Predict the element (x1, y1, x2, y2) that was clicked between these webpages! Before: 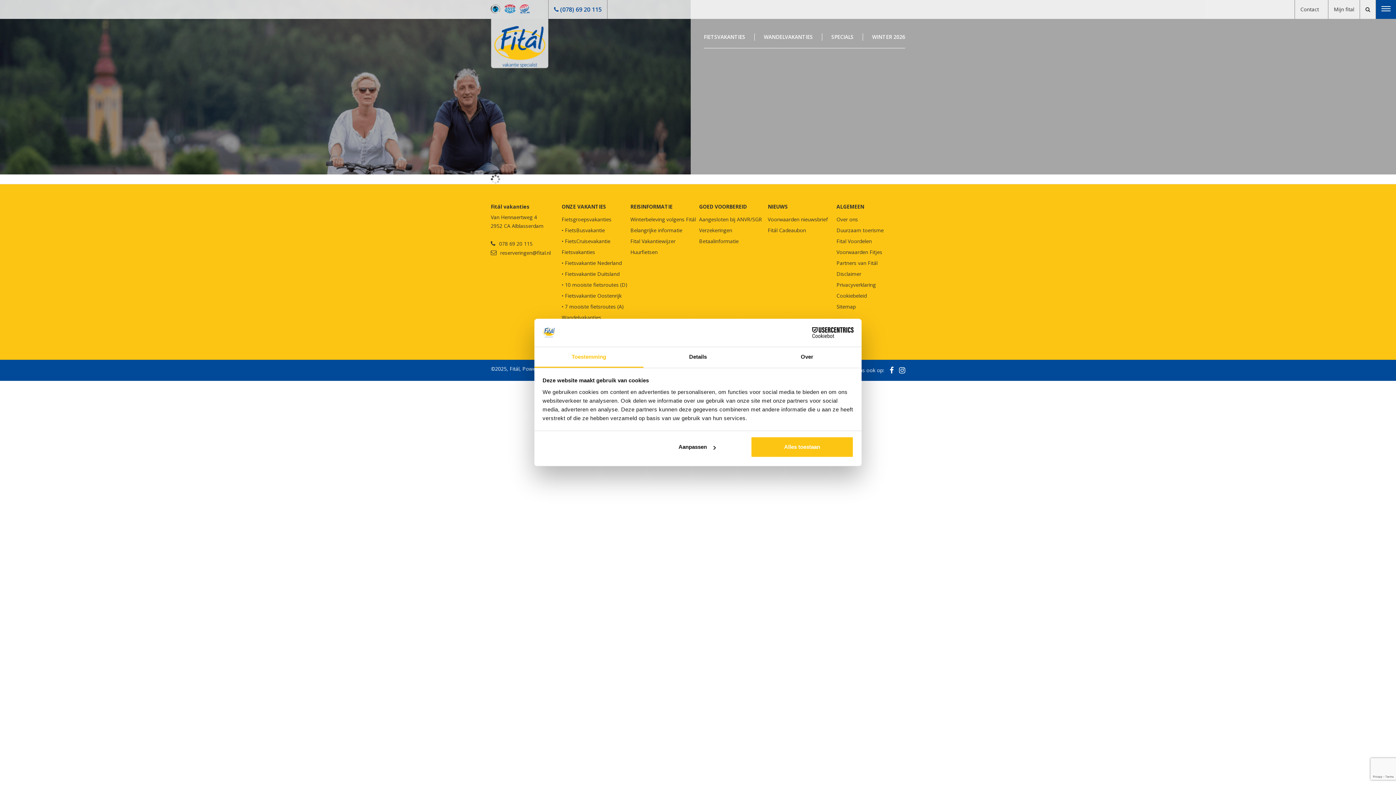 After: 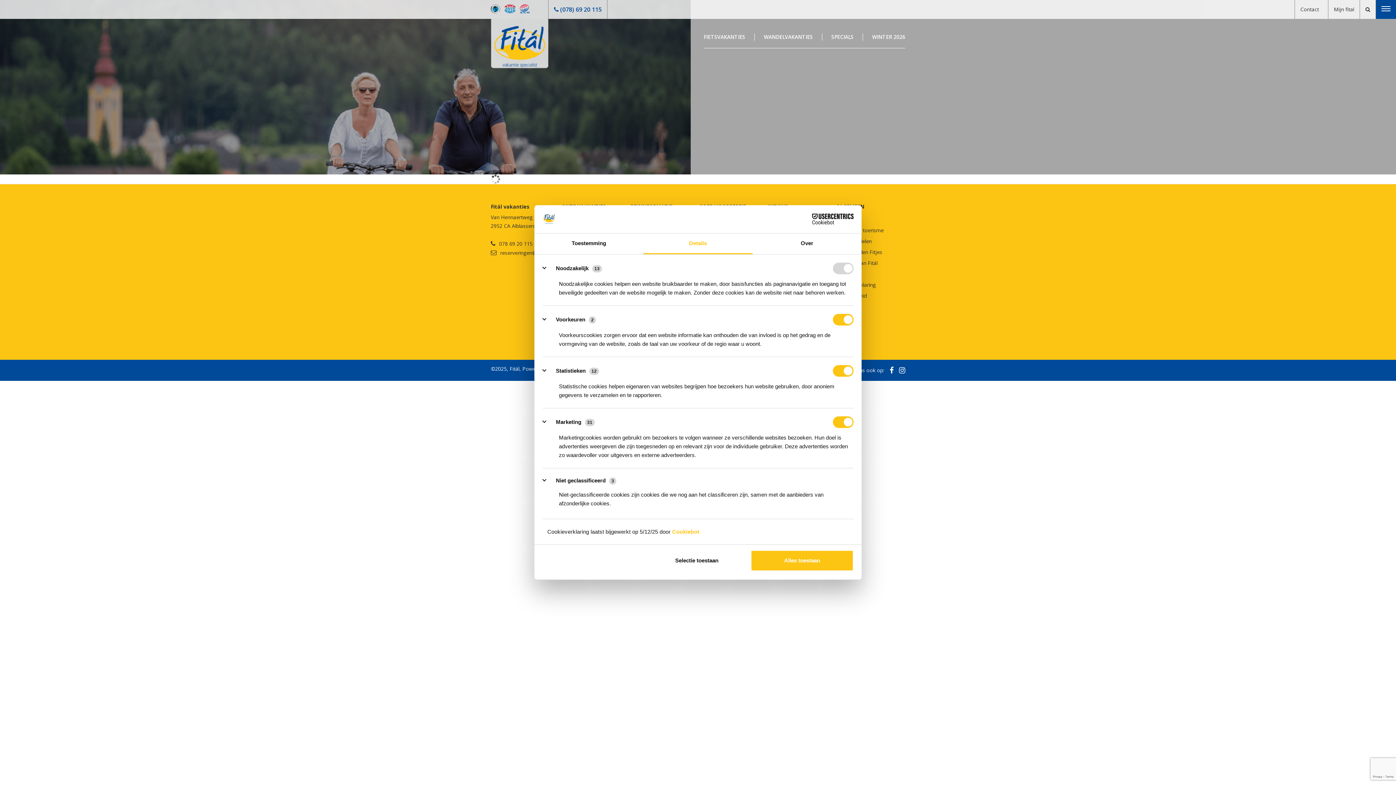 Action: label: Details bbox: (643, 347, 752, 367)